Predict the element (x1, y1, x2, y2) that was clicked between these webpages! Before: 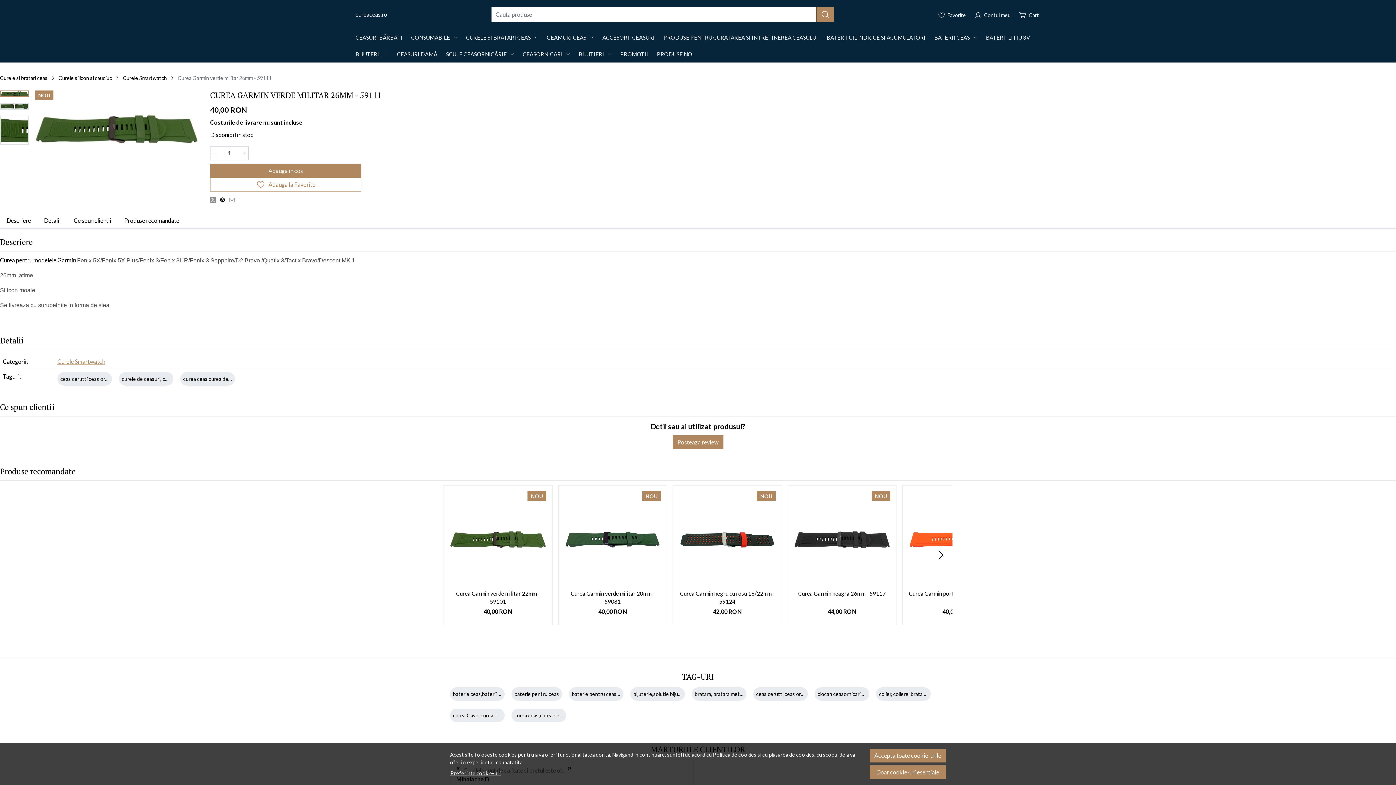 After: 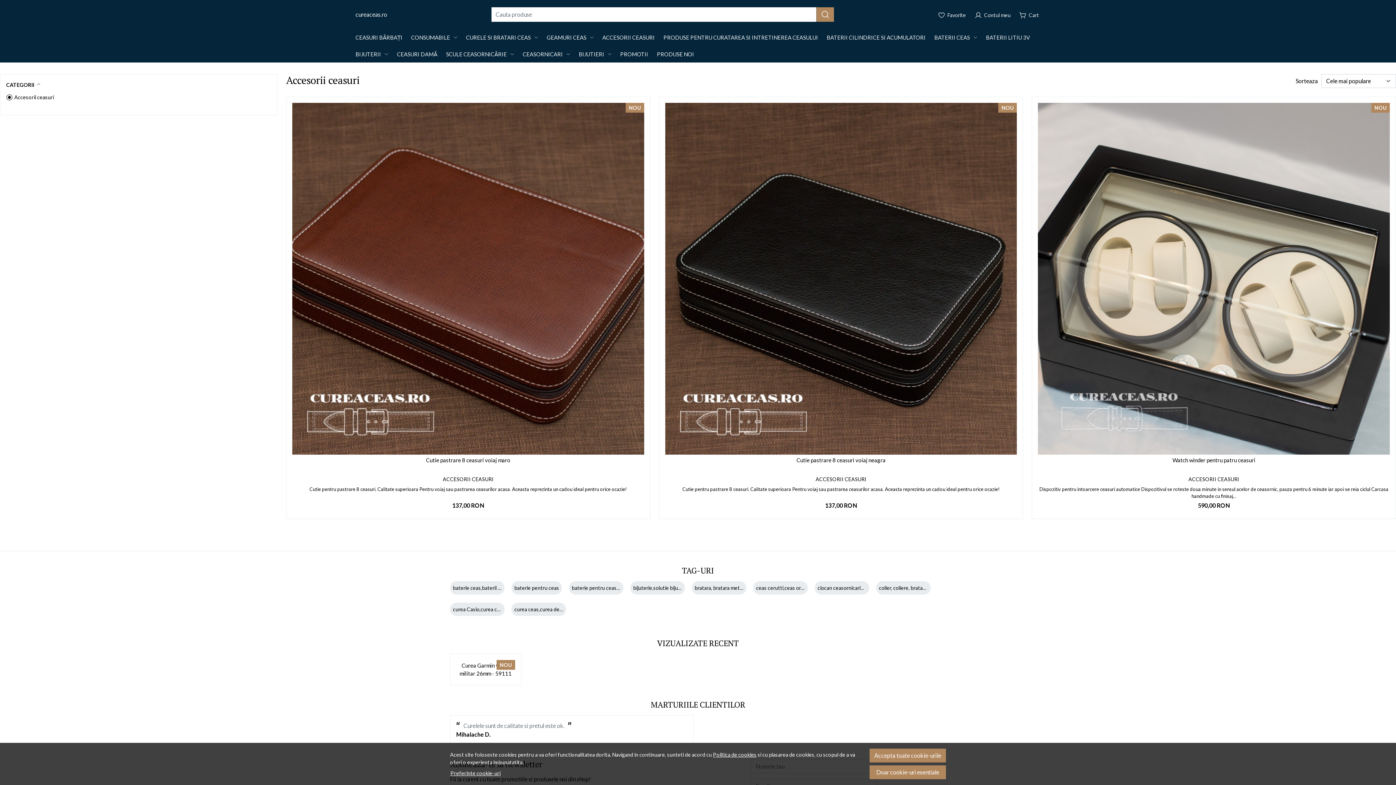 Action: label: ACCESORII CEASURI bbox: (598, 29, 659, 45)